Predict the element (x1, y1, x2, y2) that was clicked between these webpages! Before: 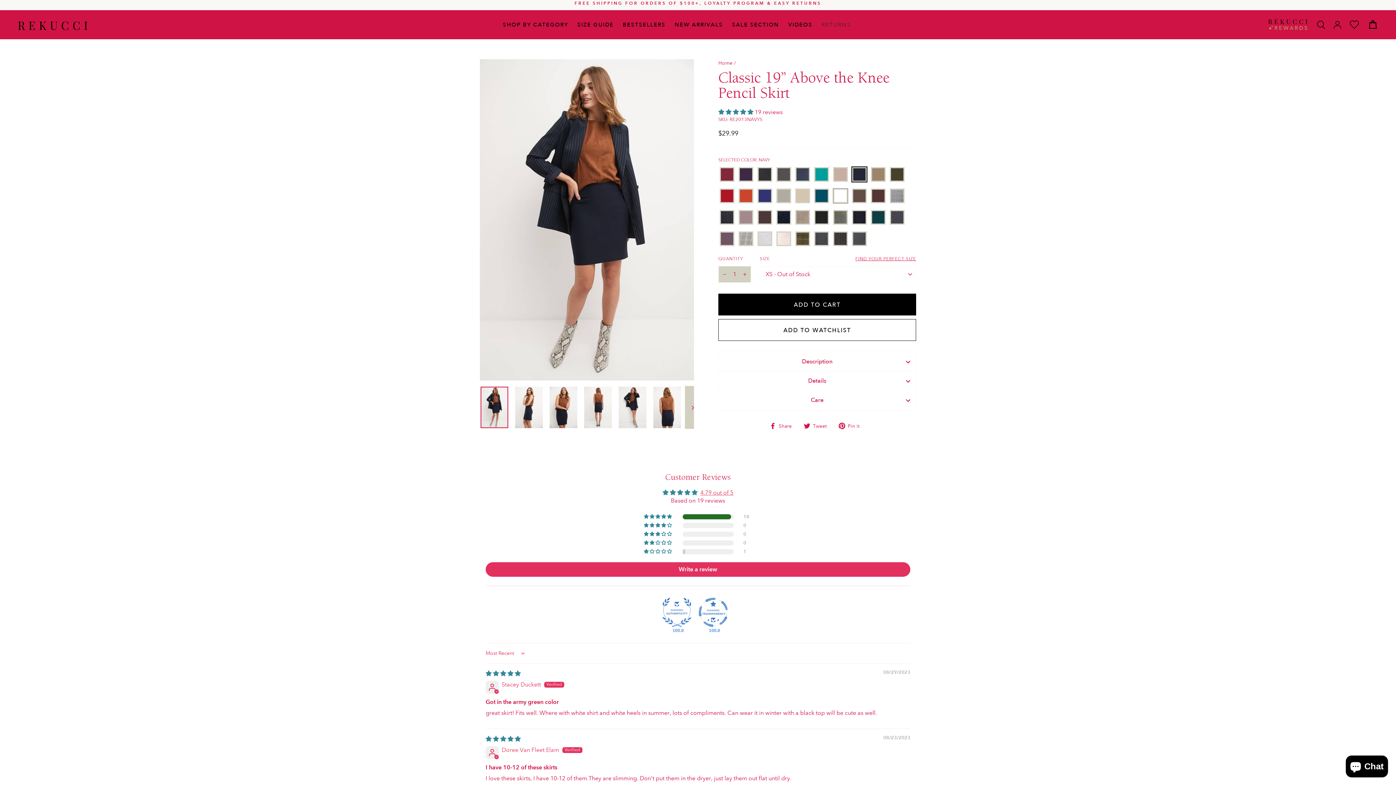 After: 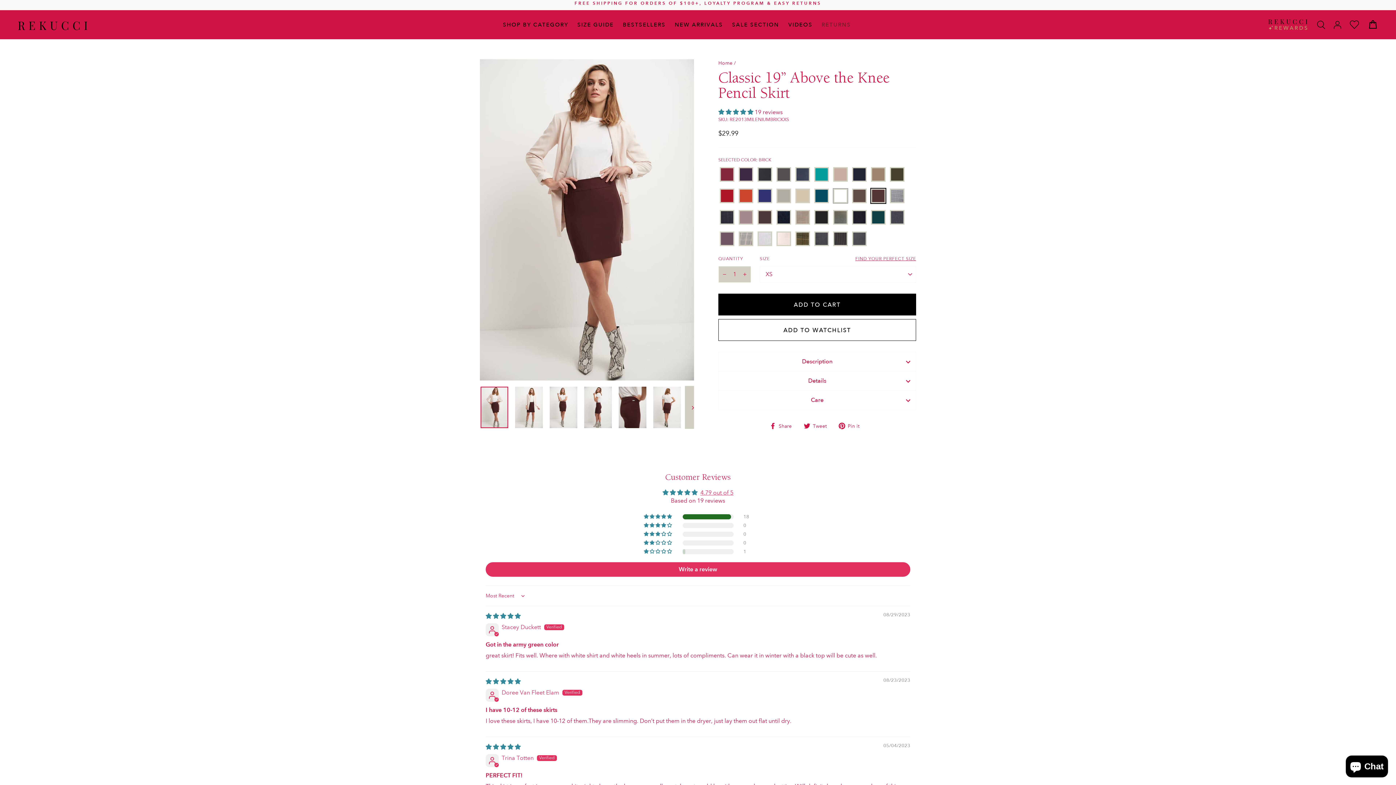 Action: label: brick bbox: (869, 188, 887, 205)